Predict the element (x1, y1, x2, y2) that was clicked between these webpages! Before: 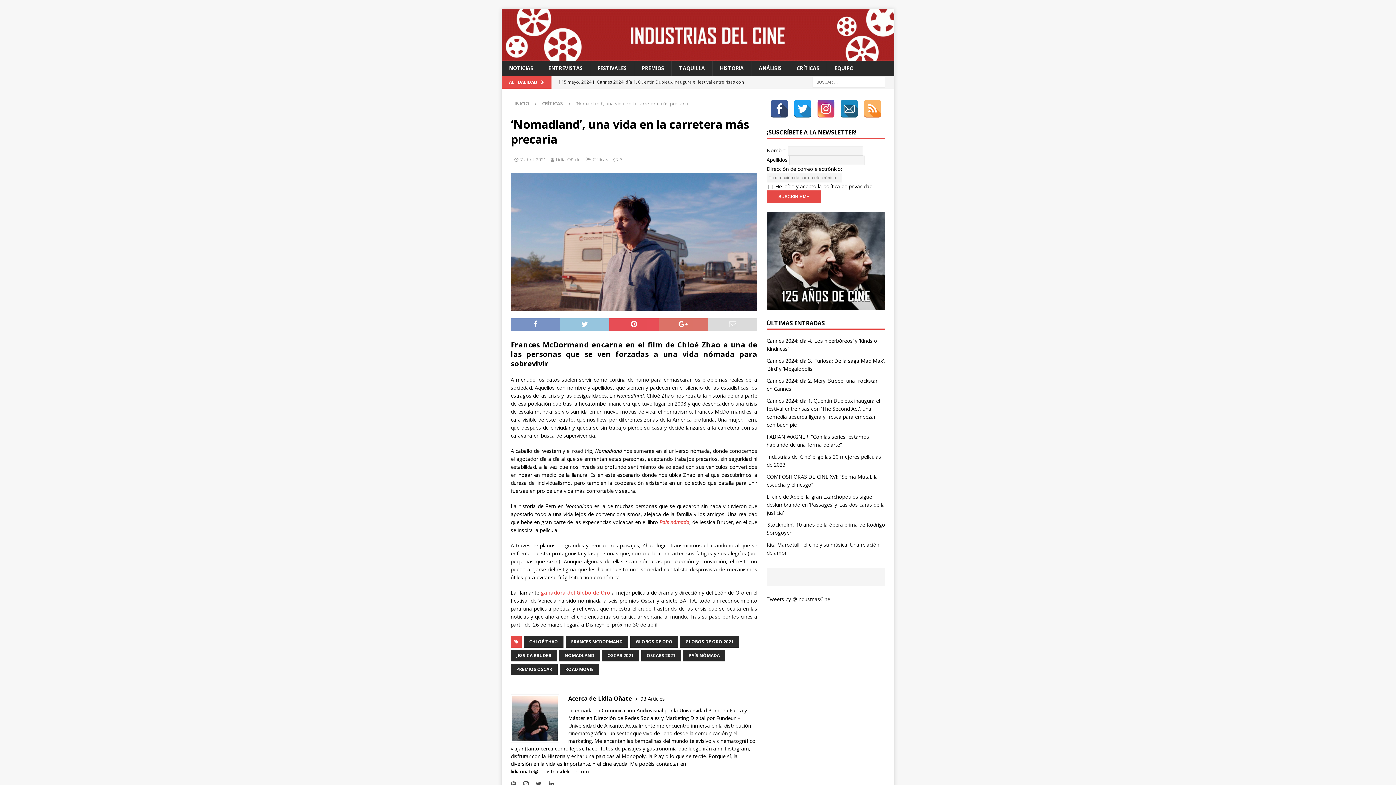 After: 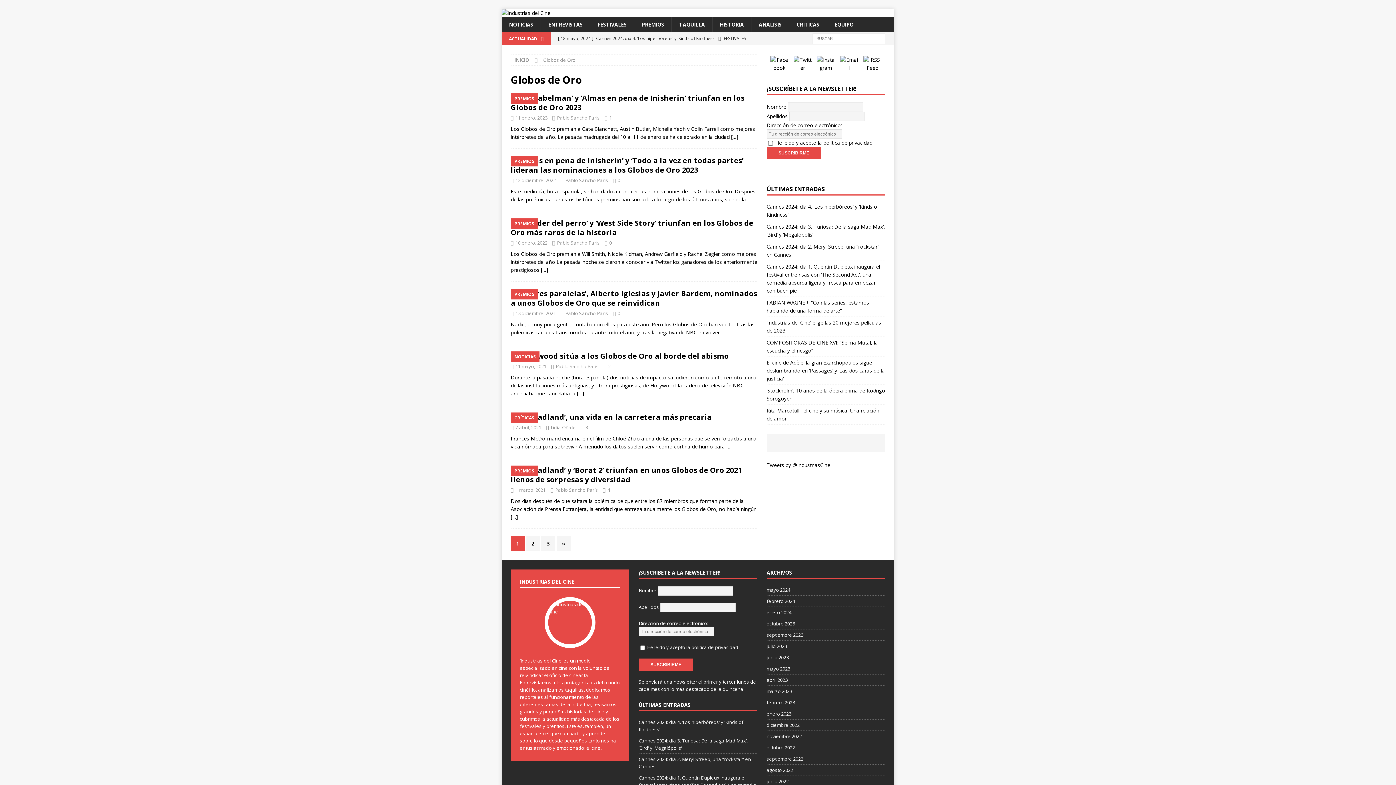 Action: bbox: (630, 636, 678, 648) label: GLOBOS DE ORO